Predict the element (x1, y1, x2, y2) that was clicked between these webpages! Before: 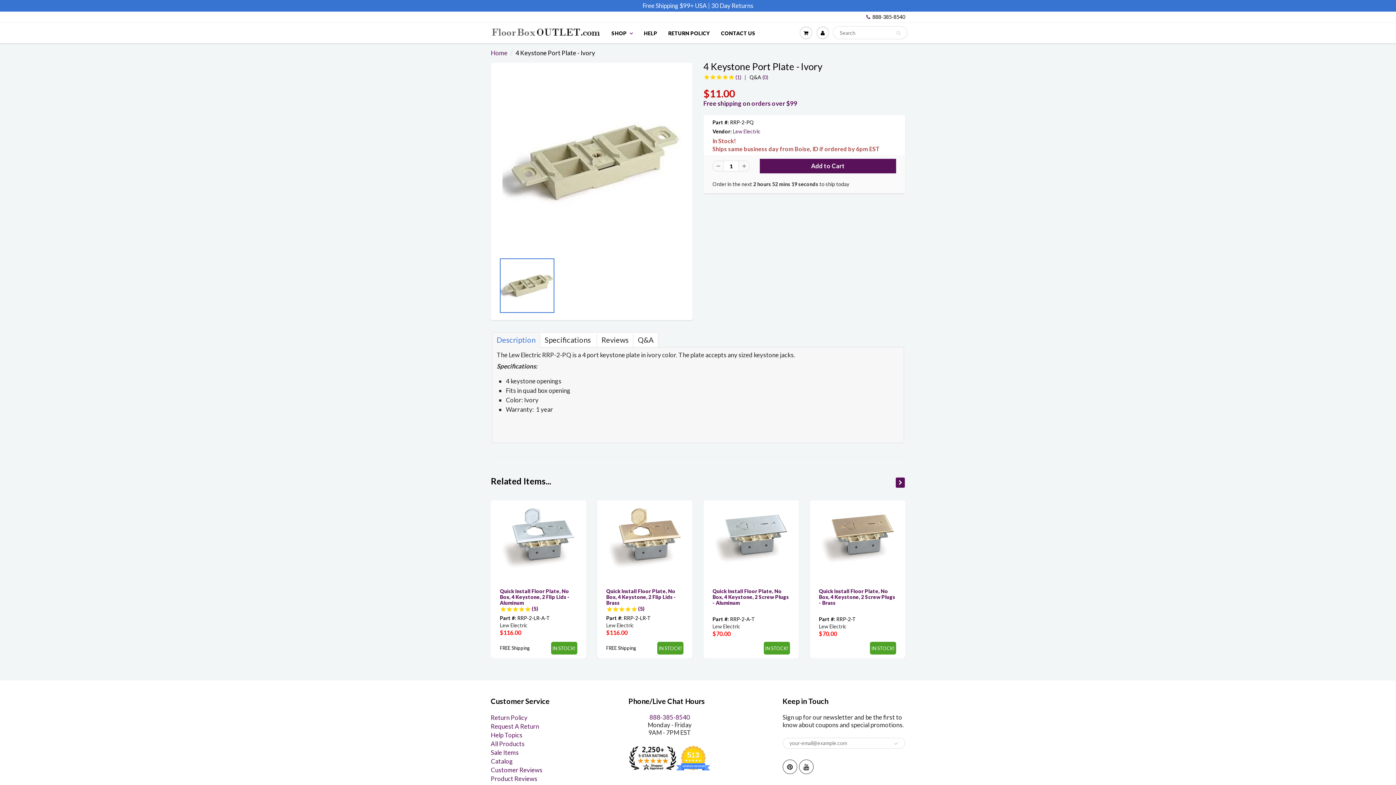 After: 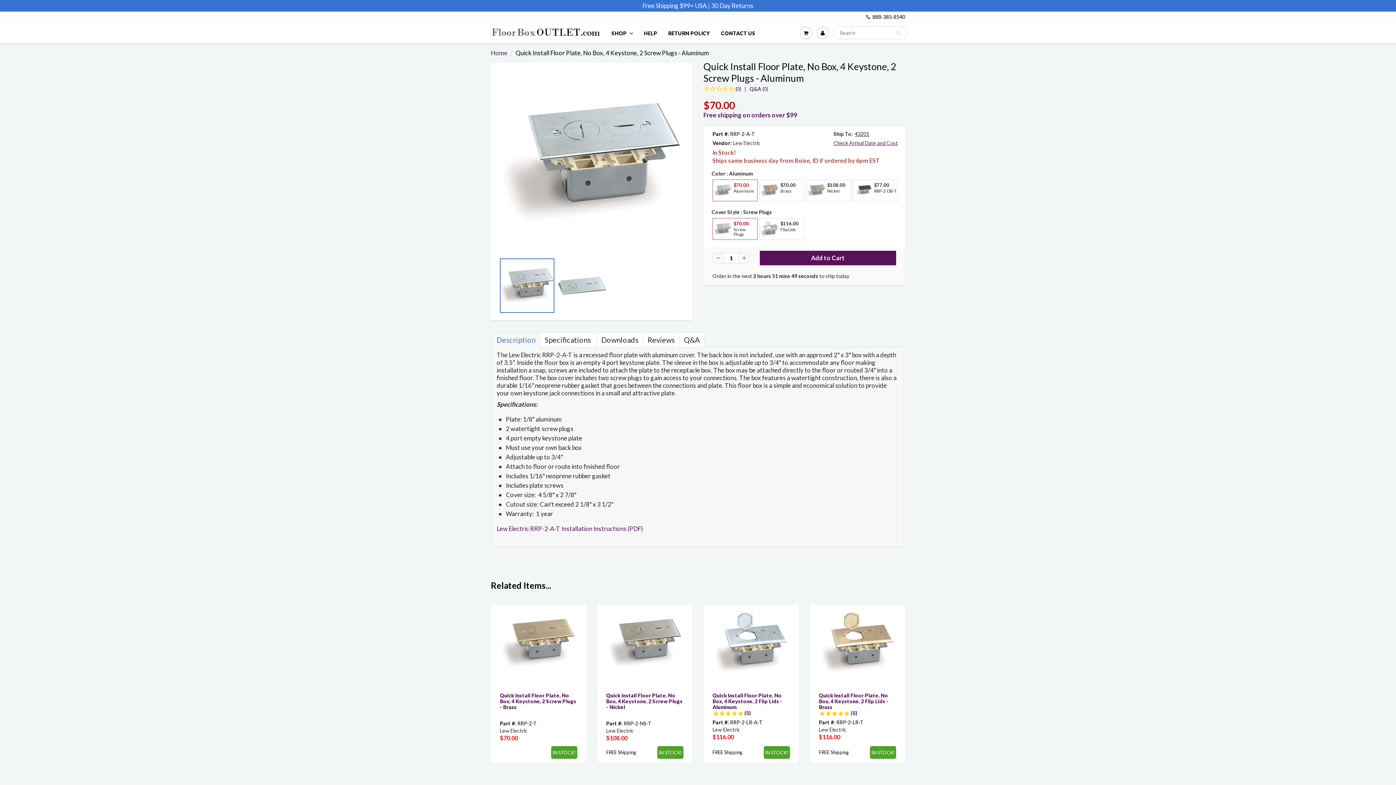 Action: bbox: (712, 588, 789, 606) label: Quick Install Floor Plate, No Box, 4 Keystone, 2 Screw Plugs - Aluminum